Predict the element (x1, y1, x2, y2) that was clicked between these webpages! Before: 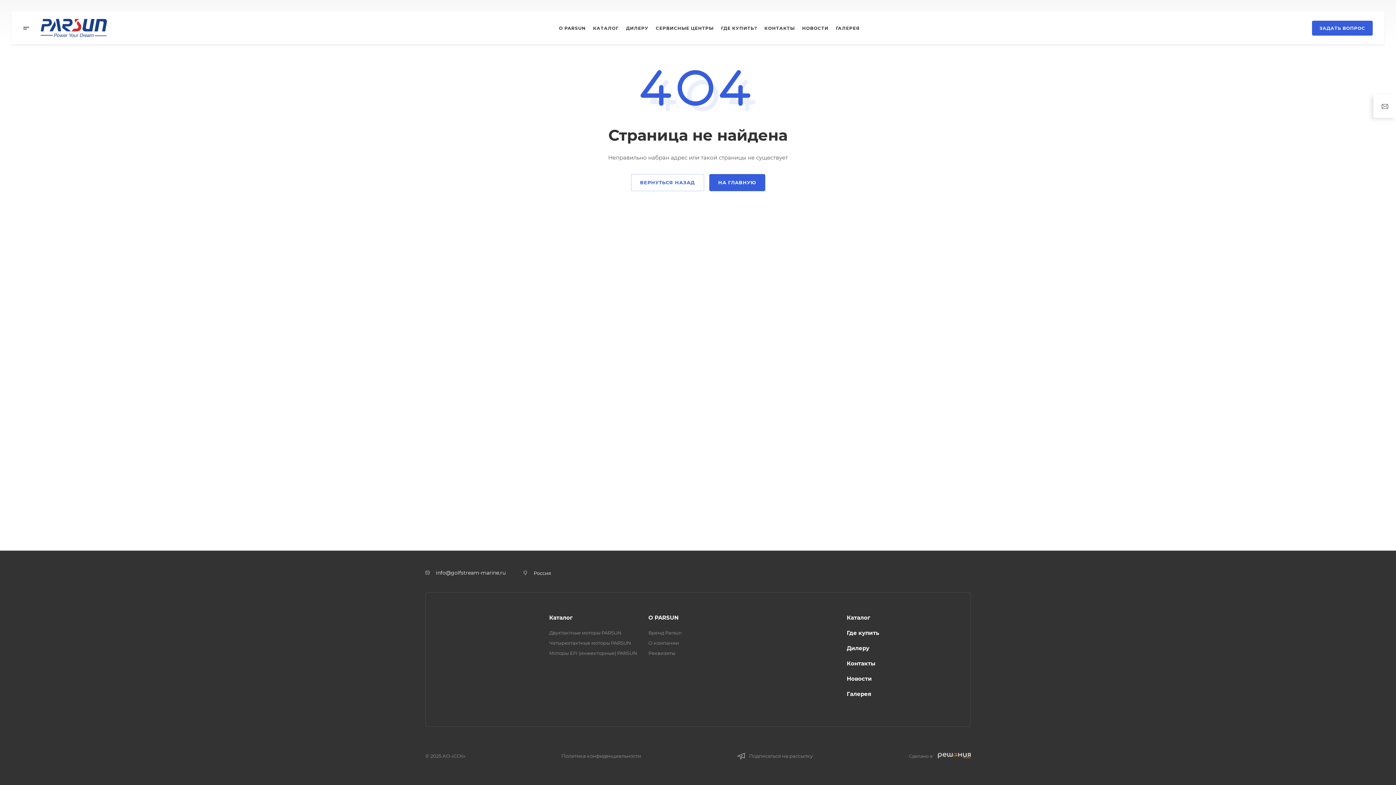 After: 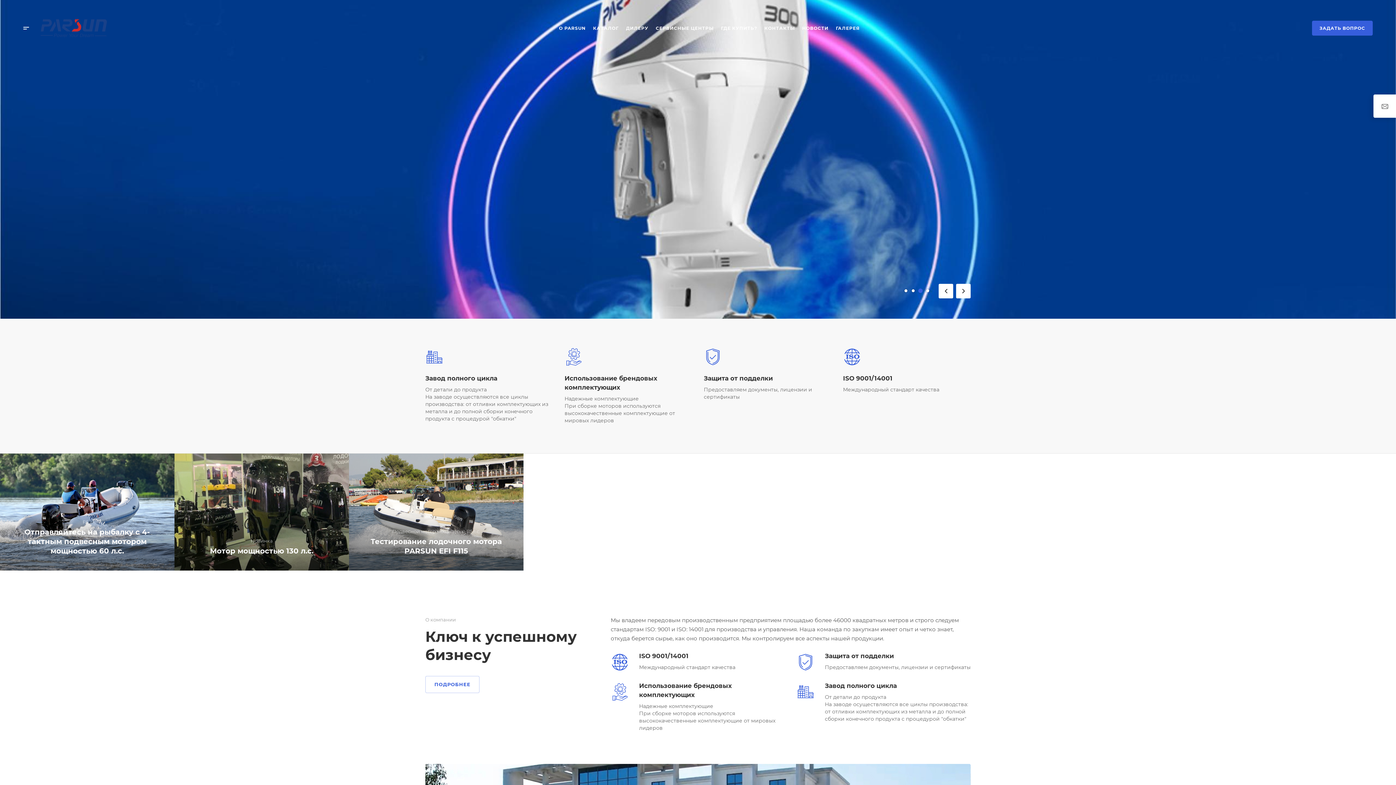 Action: bbox: (40, 18, 106, 37)